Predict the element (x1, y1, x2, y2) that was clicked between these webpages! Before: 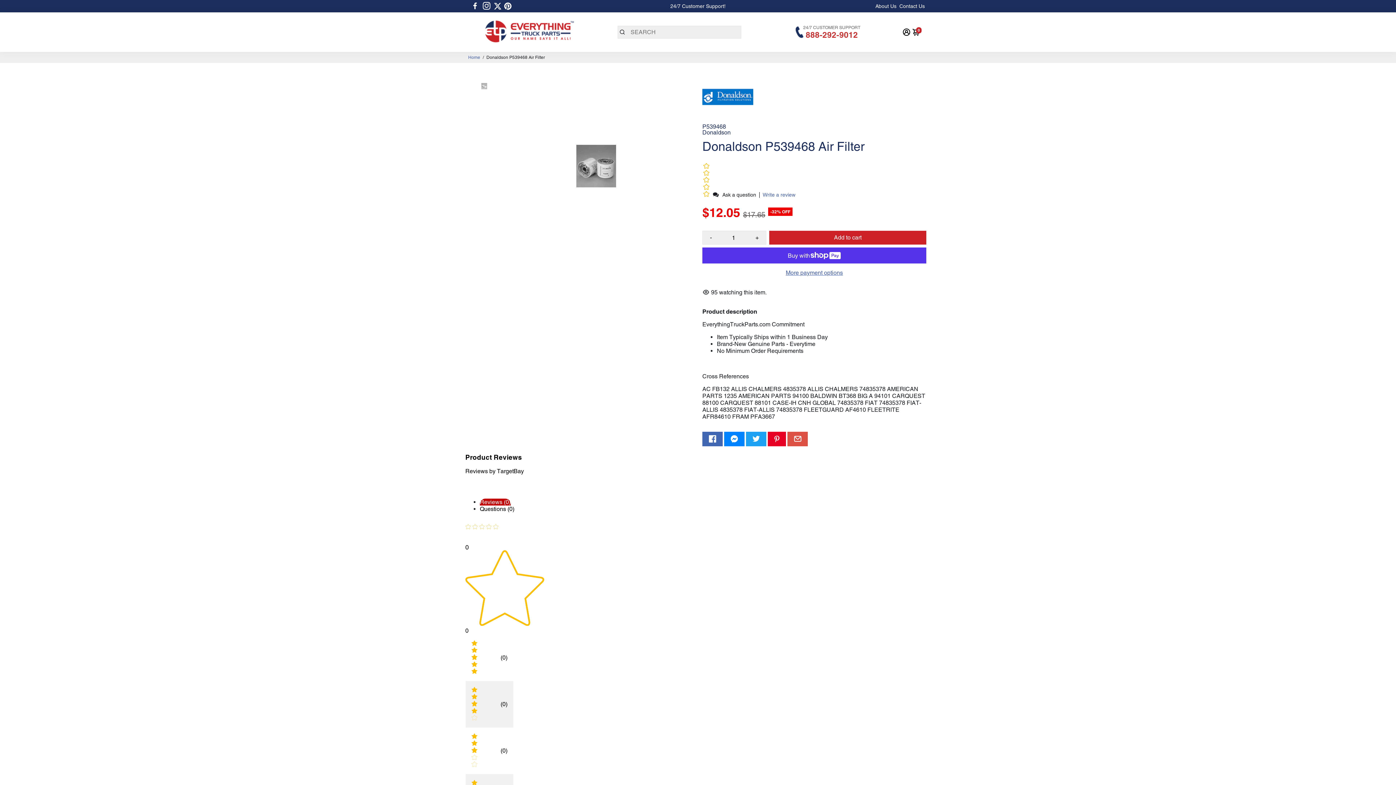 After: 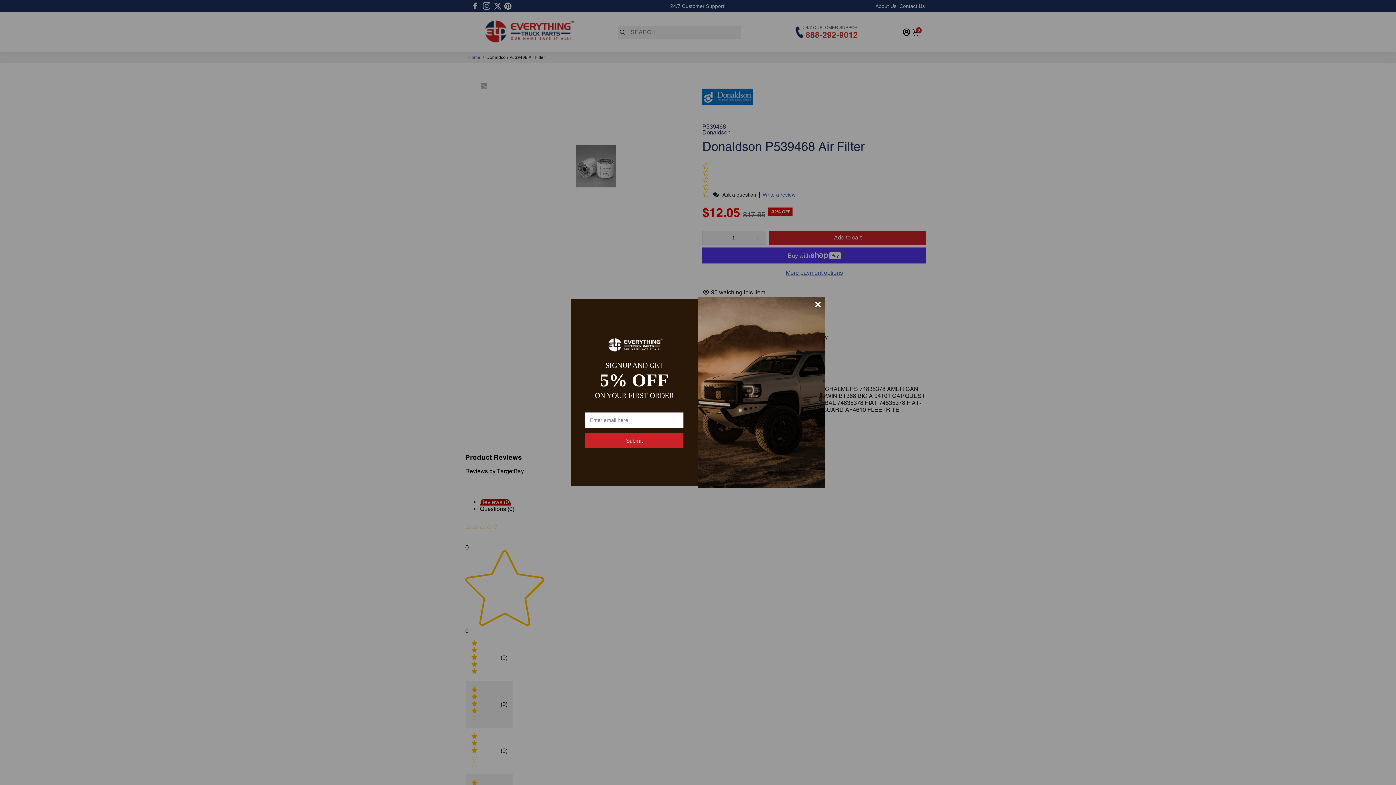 Action: bbox: (702, 117, 753, 124)